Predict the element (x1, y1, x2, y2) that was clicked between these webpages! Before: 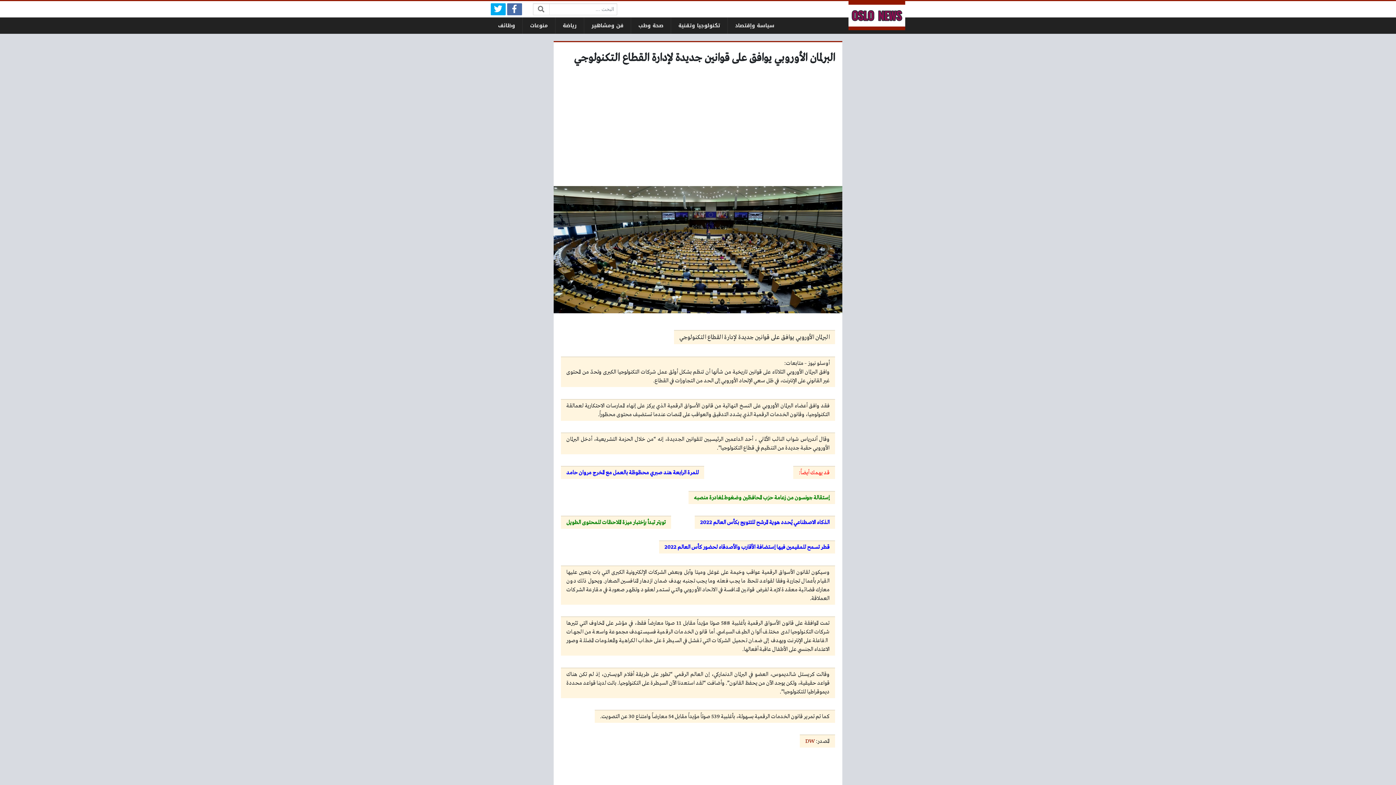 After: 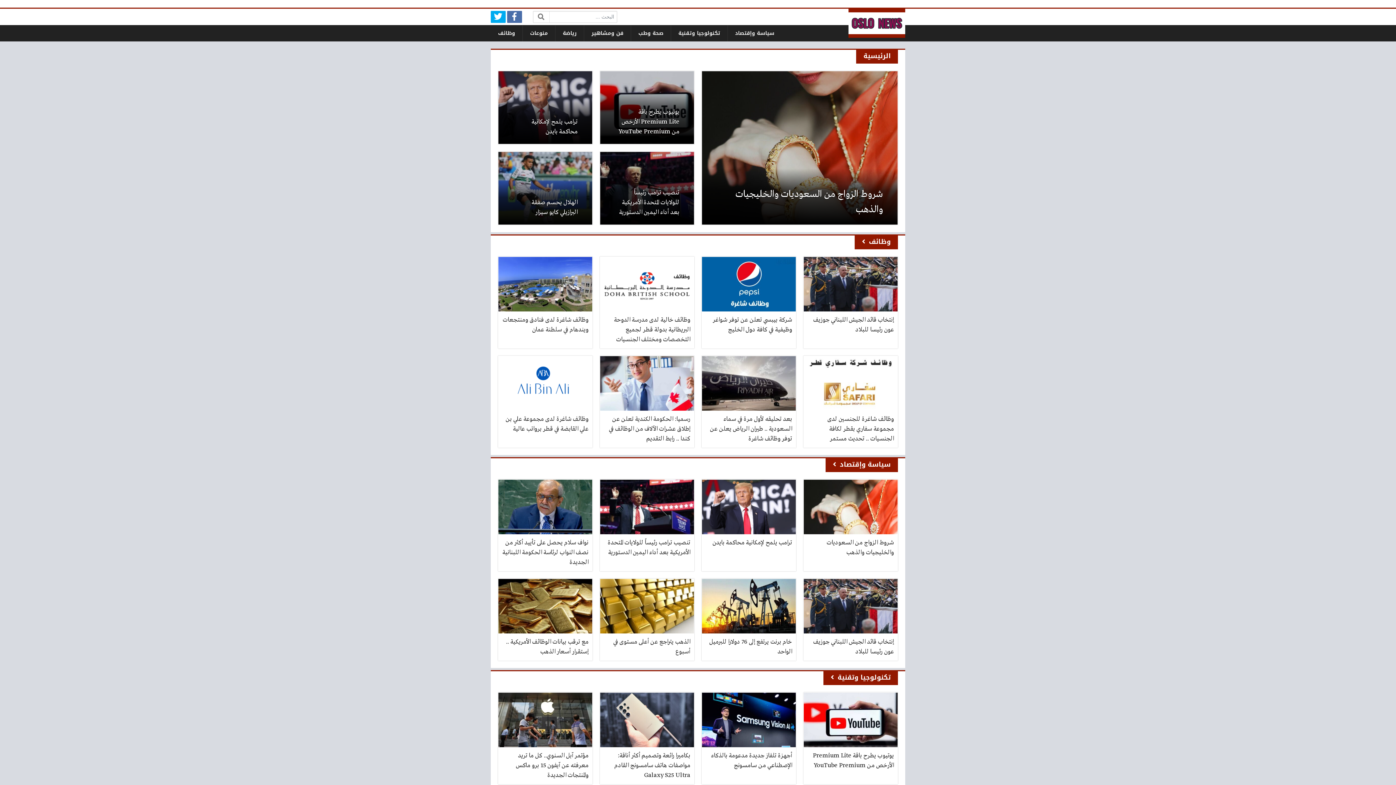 Action: bbox: (848, 1, 905, 30)